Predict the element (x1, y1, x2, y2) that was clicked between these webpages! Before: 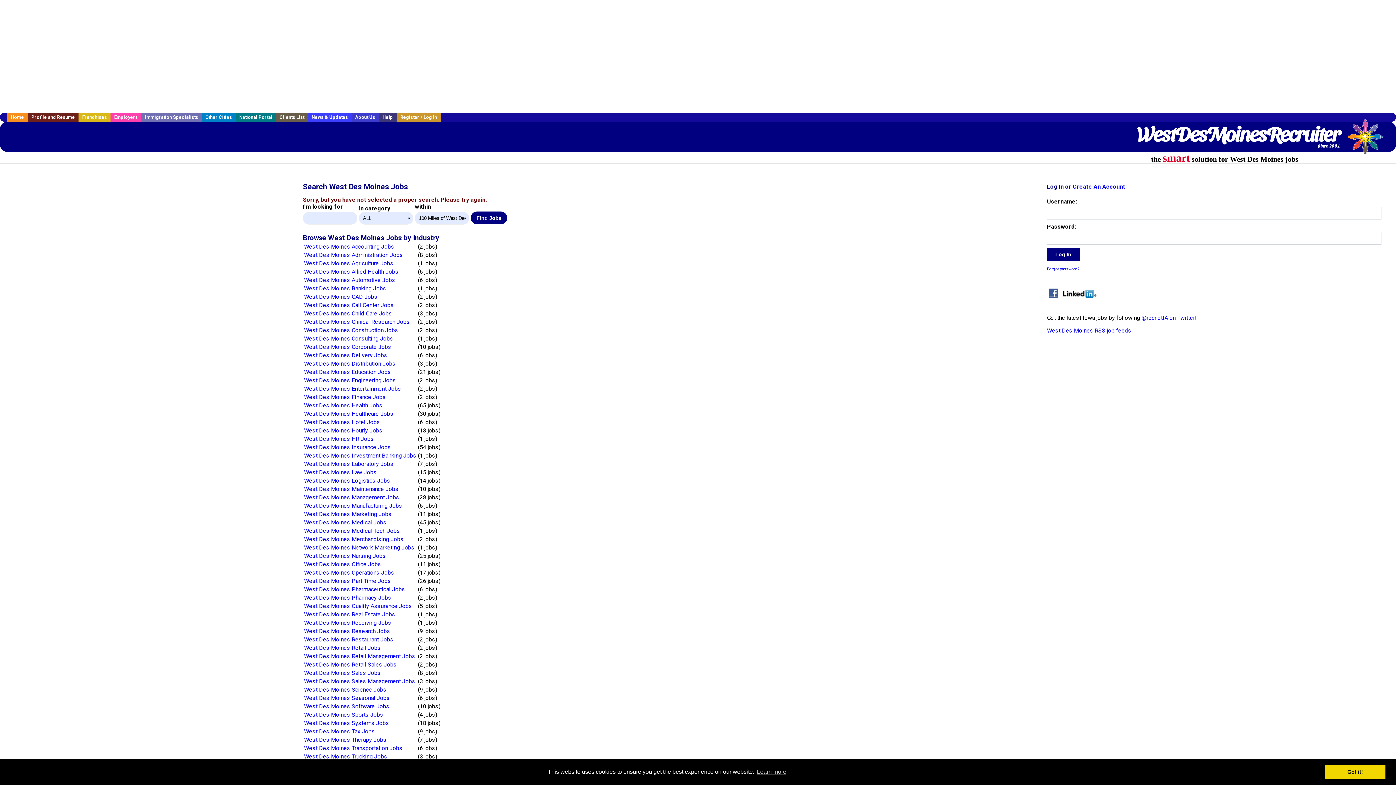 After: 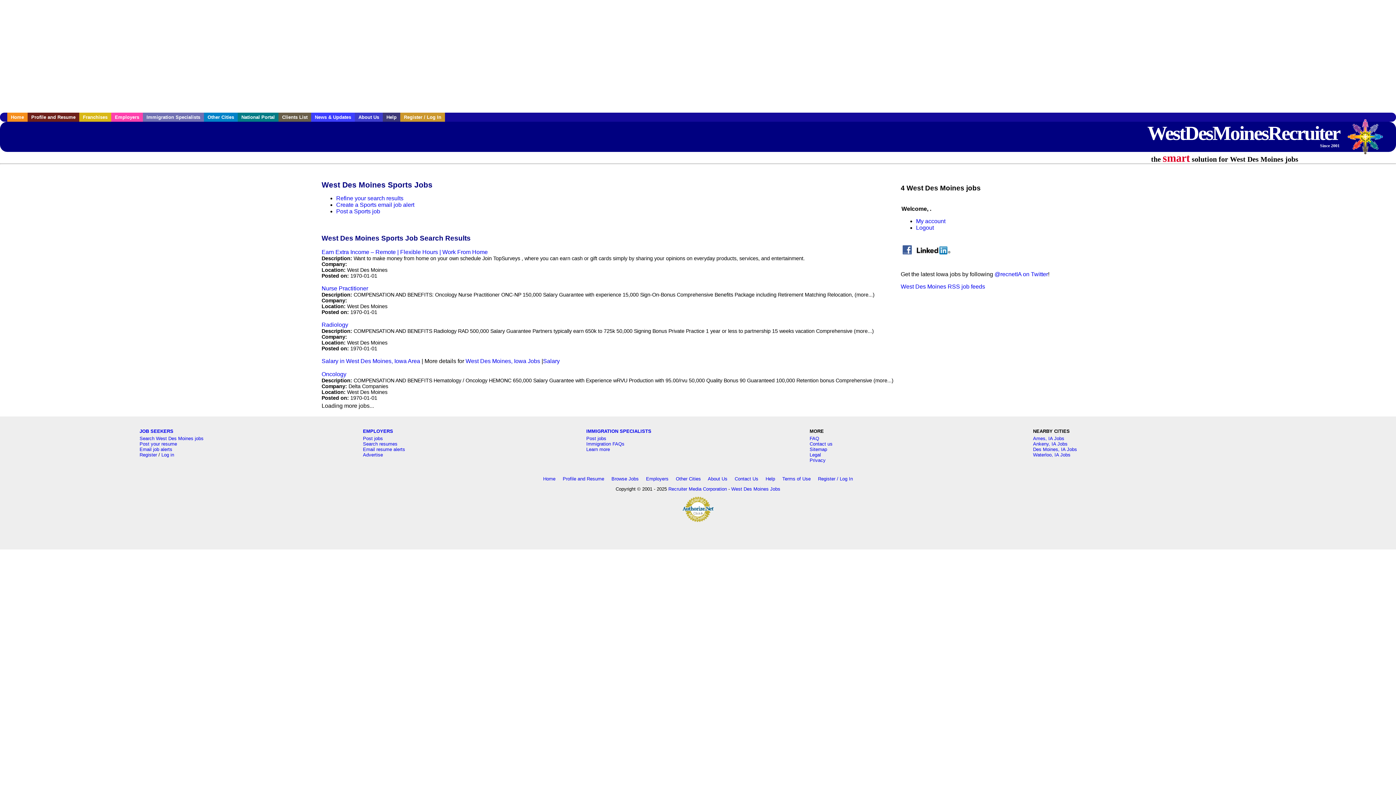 Action: bbox: (304, 711, 383, 718) label: West Des Moines Sports Jobs